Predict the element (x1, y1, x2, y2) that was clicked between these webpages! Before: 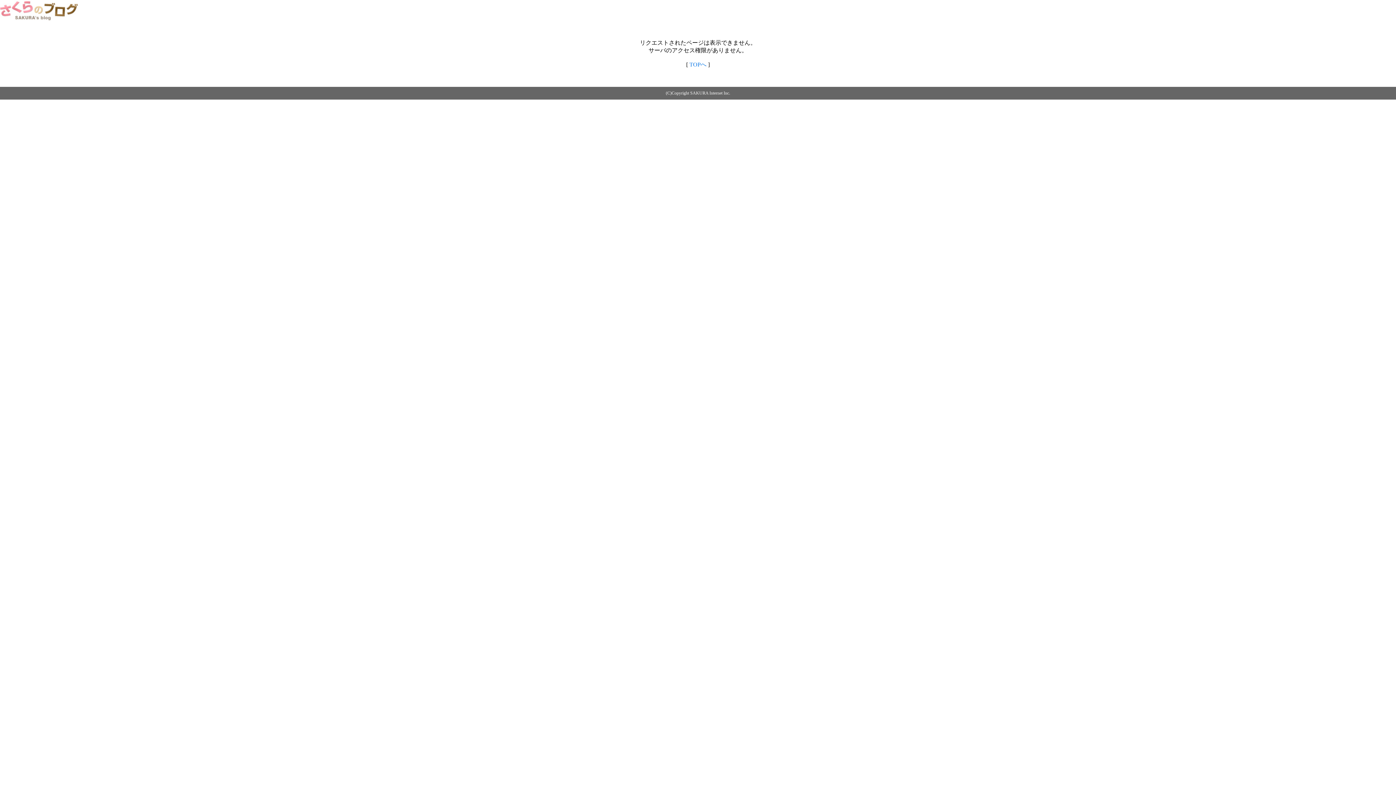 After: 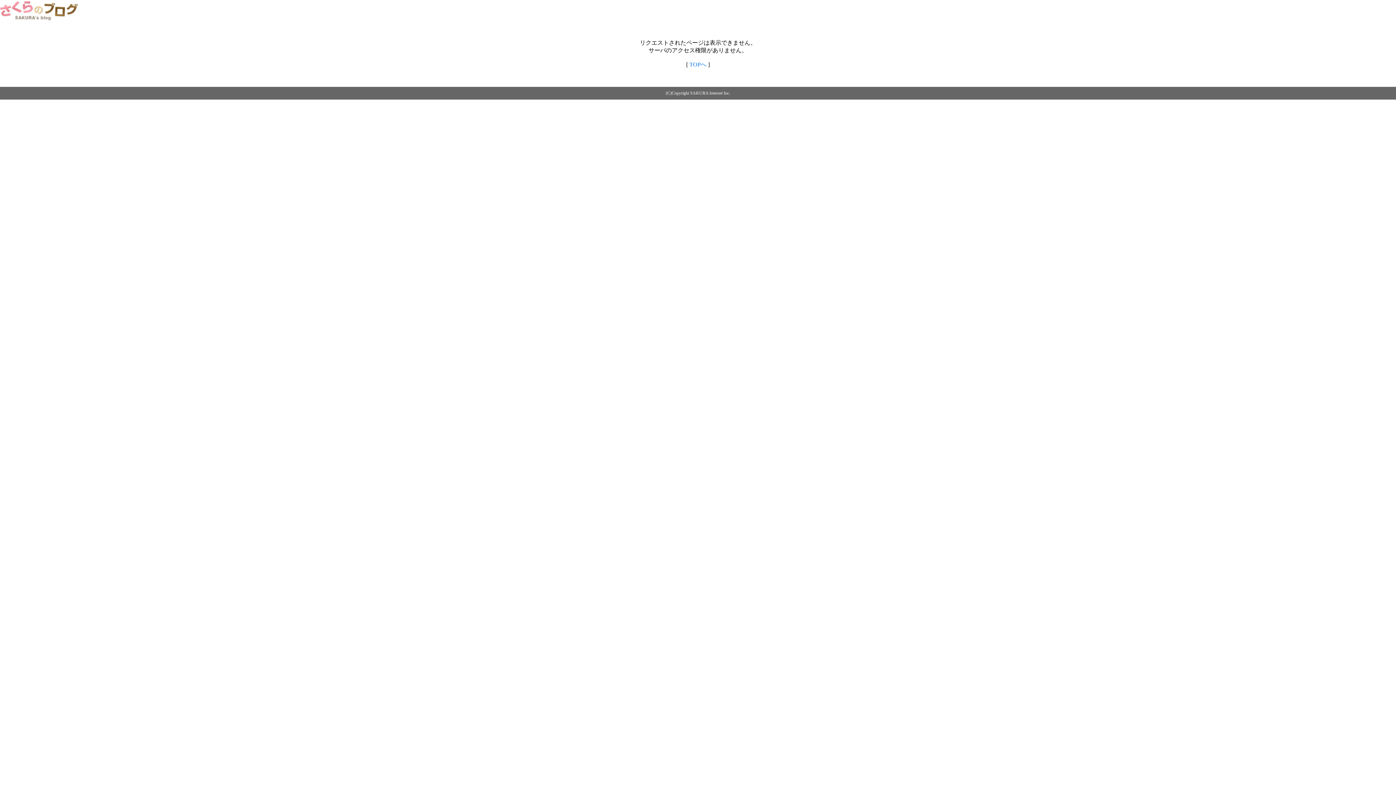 Action: bbox: (0, 14, 79, 20)